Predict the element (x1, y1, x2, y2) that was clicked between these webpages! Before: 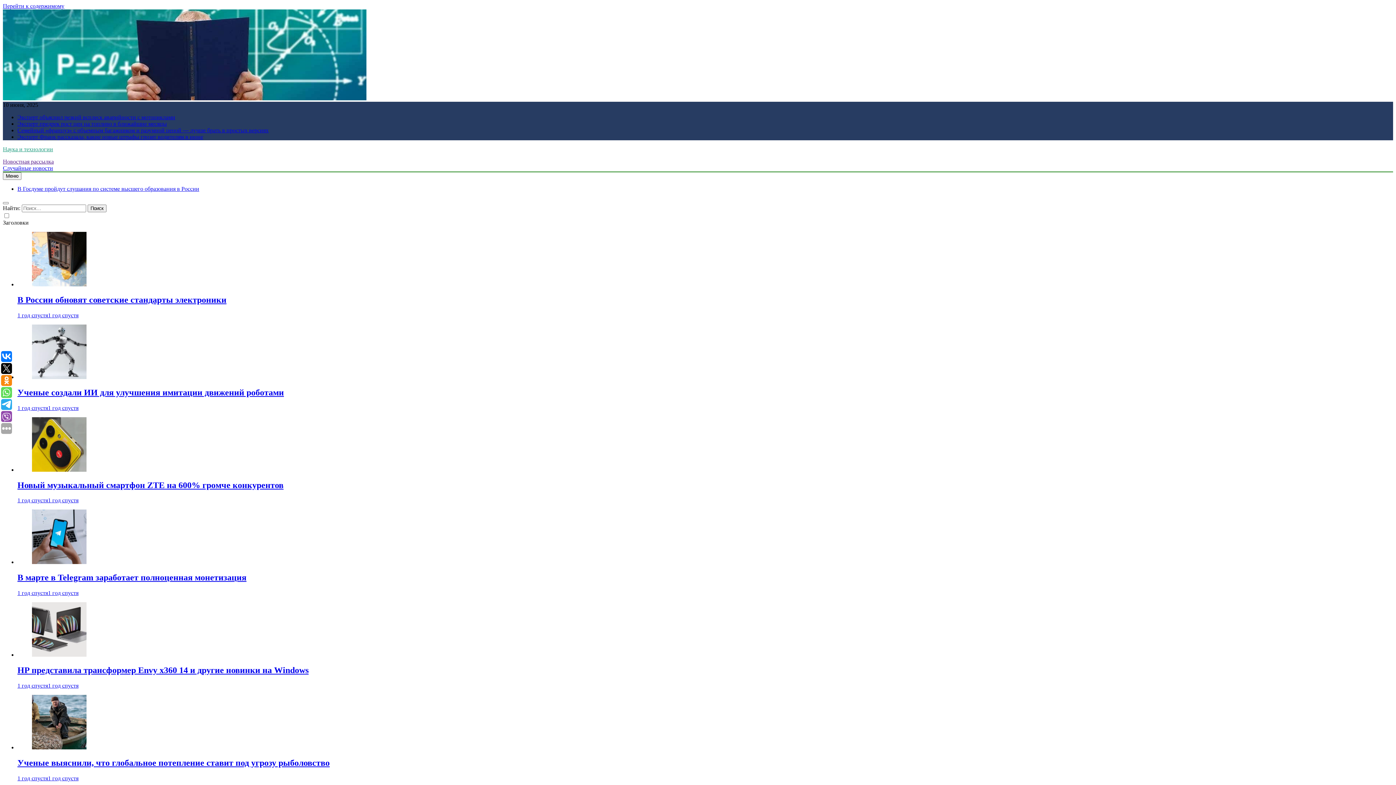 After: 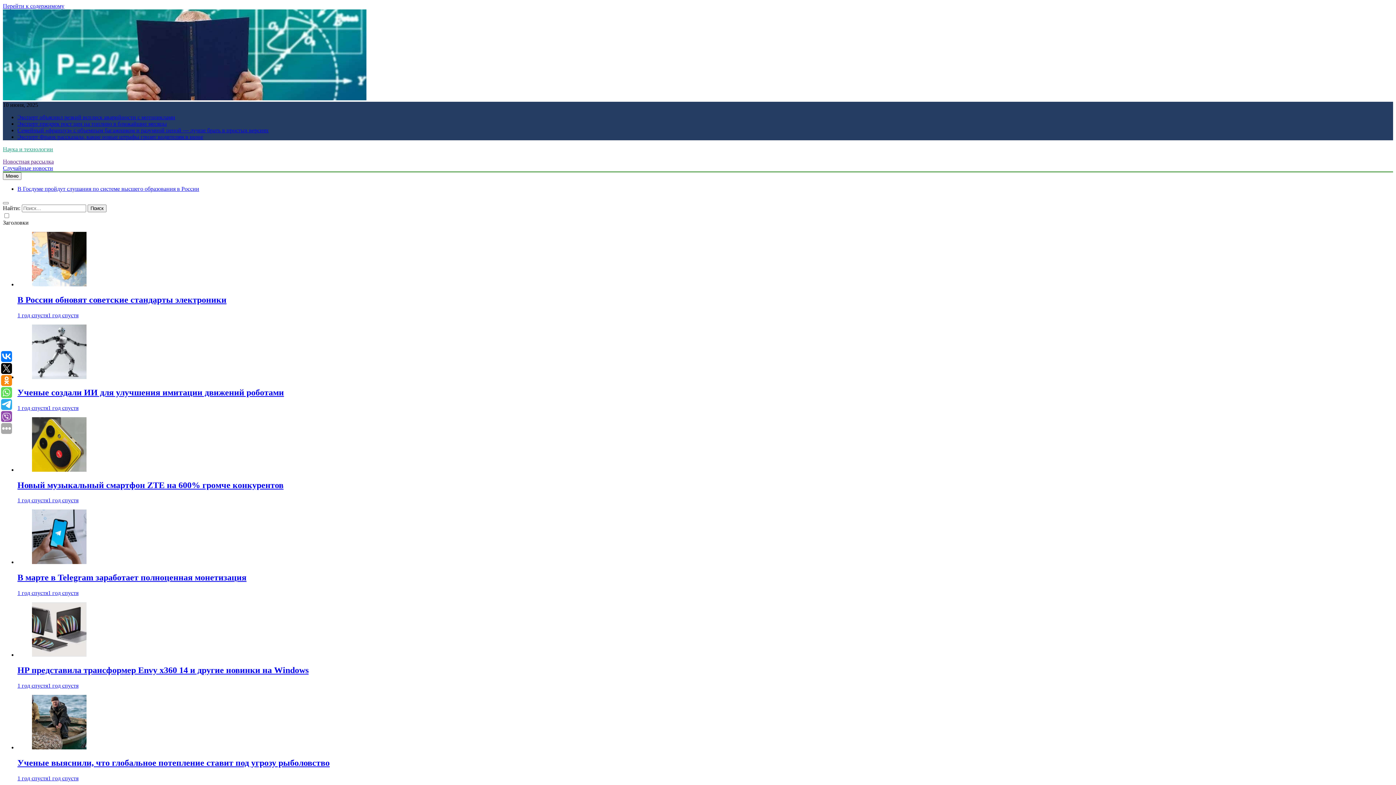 Action: bbox: (17, 497, 78, 503) label: 1 год спустя1 год спустя